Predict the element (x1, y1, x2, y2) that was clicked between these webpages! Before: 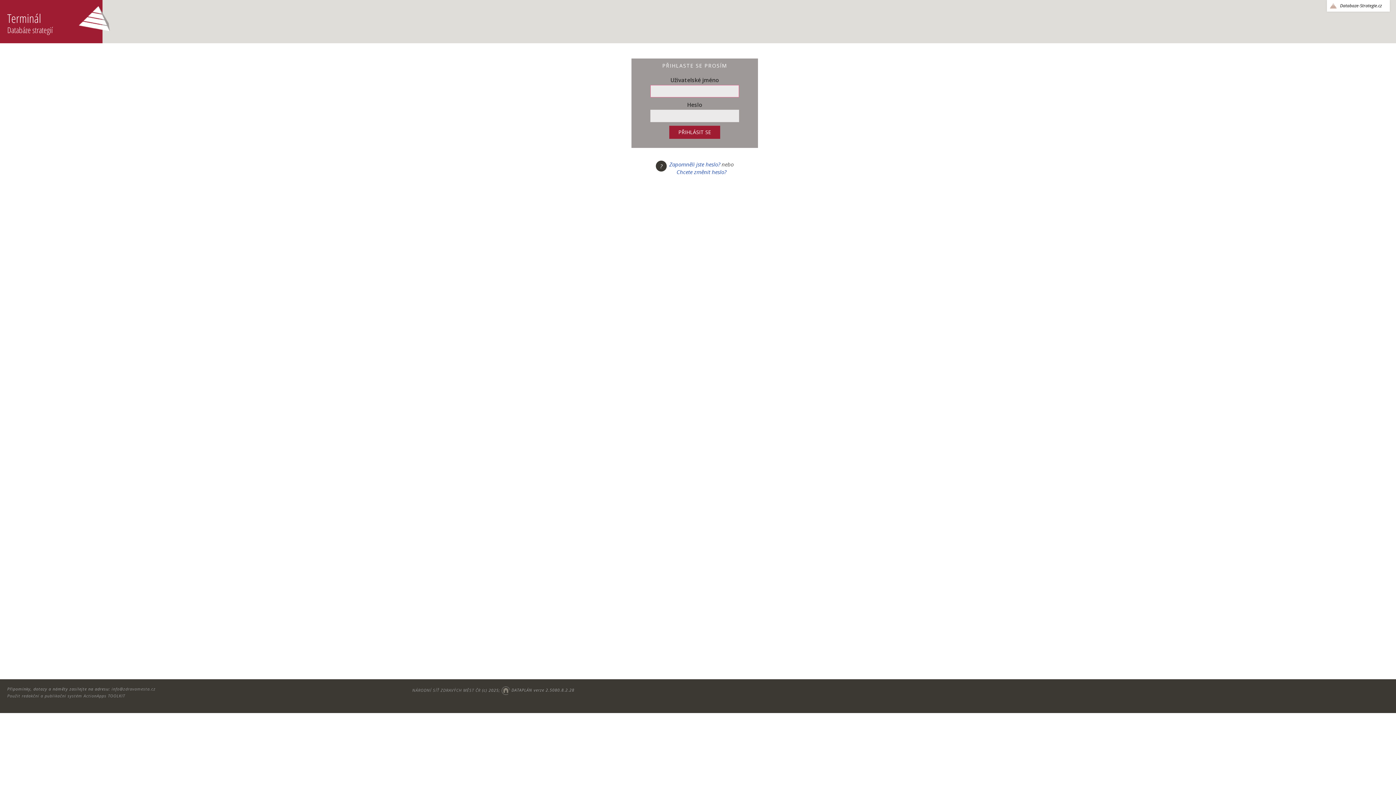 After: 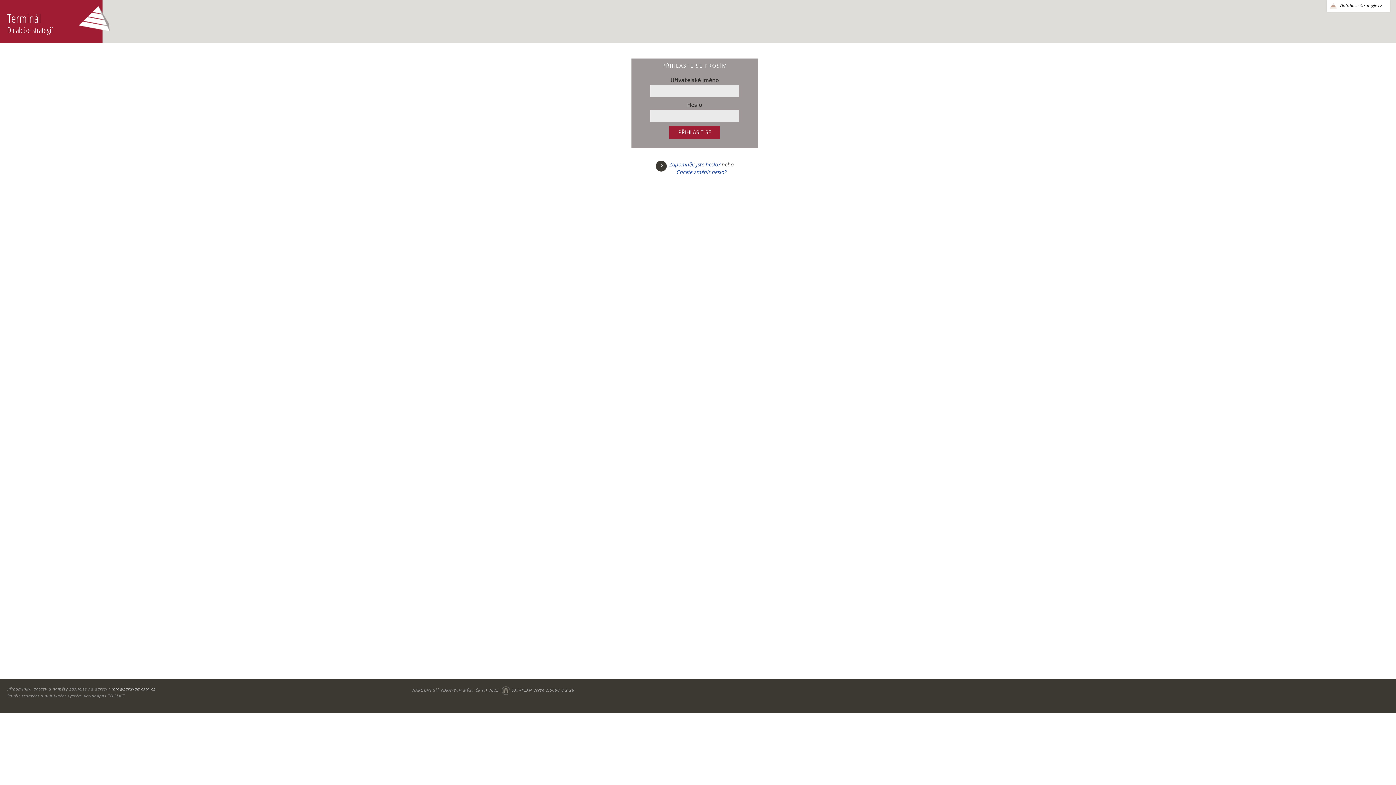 Action: label: info@zdravamesta.cz bbox: (111, 686, 155, 691)